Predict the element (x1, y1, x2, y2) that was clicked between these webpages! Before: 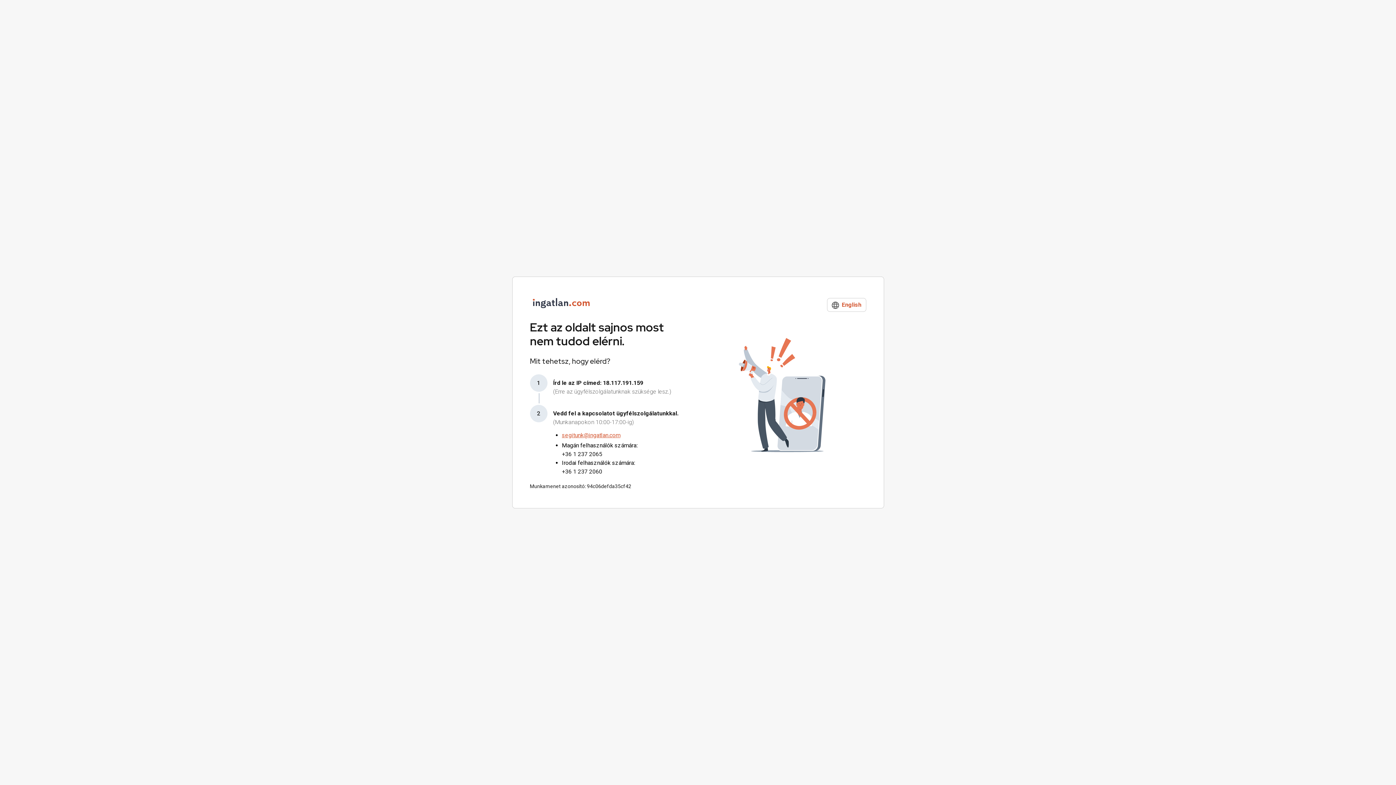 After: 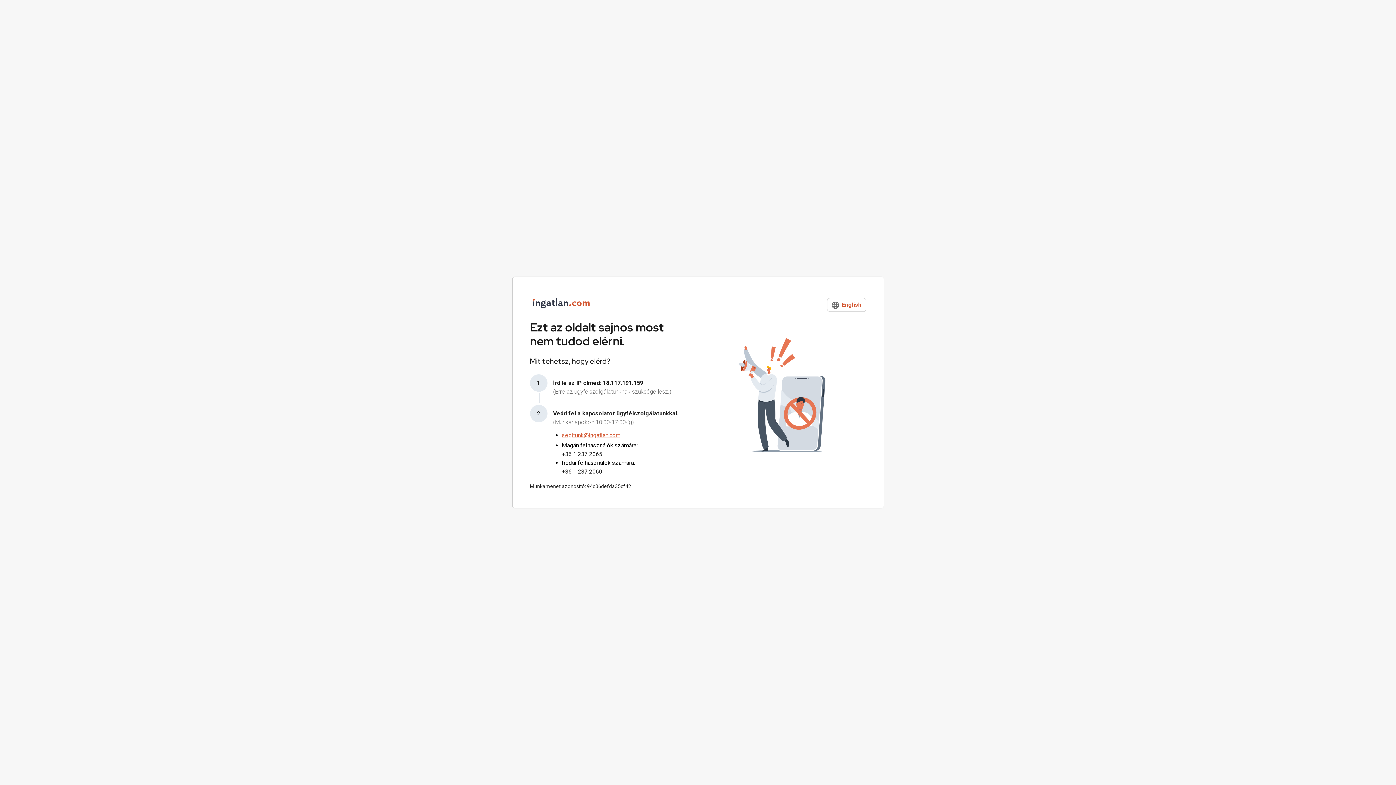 Action: bbox: (562, 450, 678, 458) label: +36 1 237 2065